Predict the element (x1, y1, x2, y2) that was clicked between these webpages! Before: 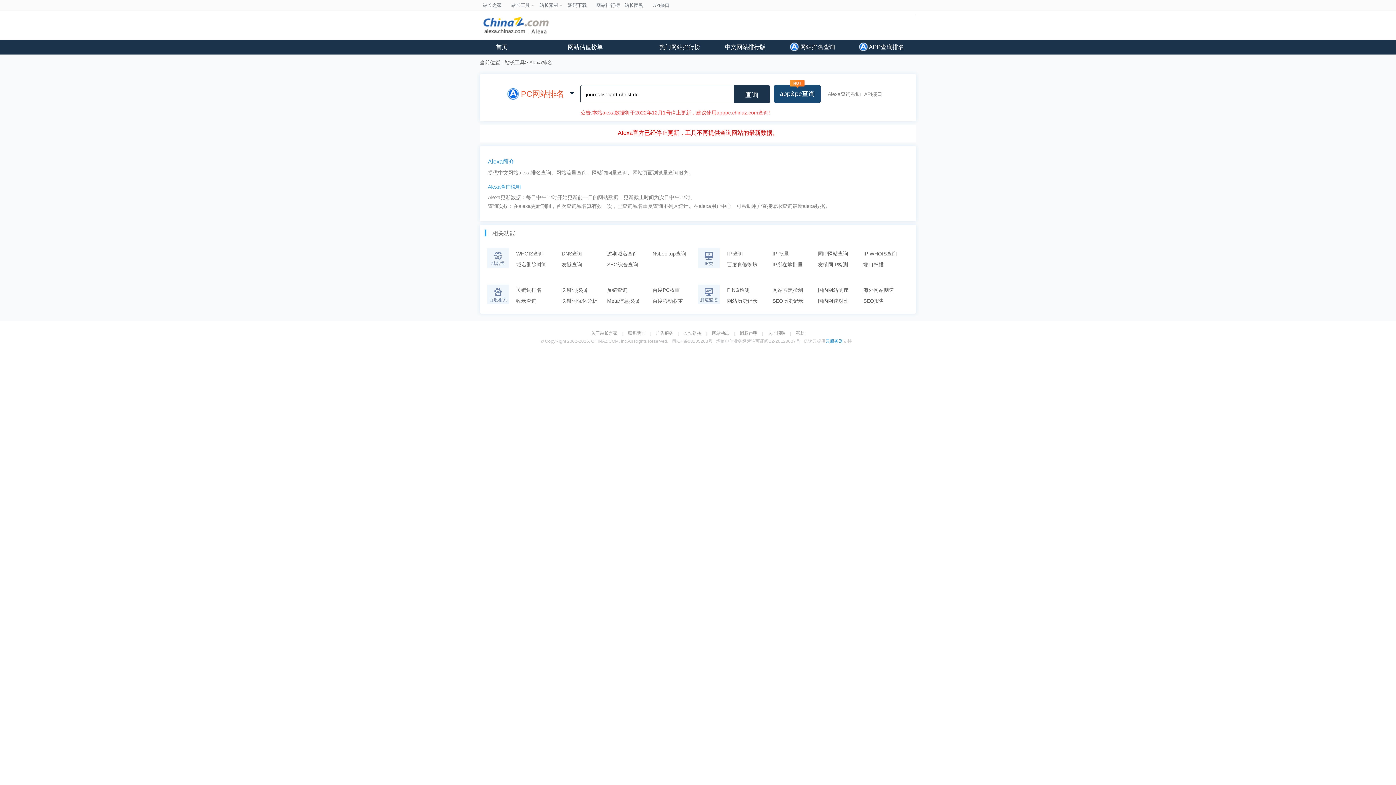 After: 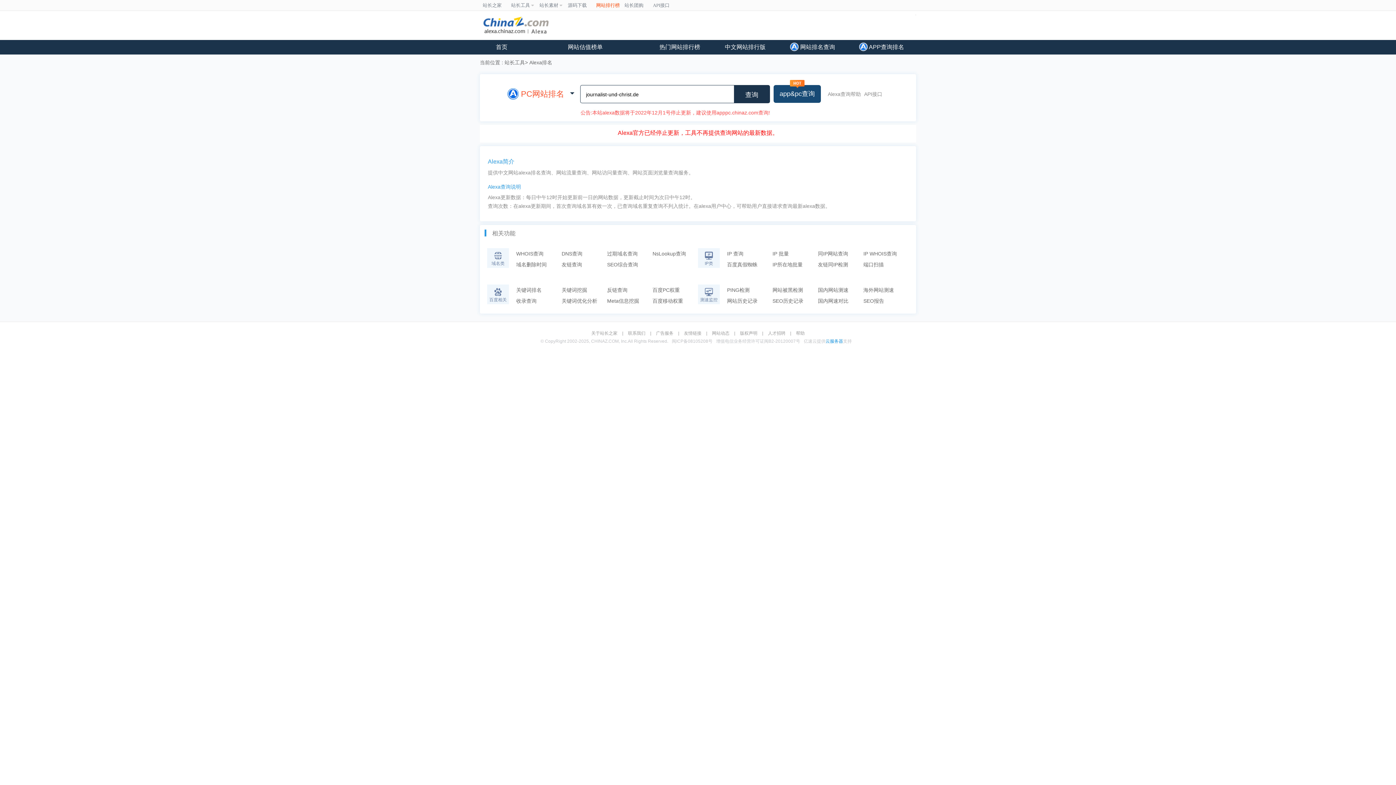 Action: bbox: (593, 0, 621, 10) label: 网站排行榜